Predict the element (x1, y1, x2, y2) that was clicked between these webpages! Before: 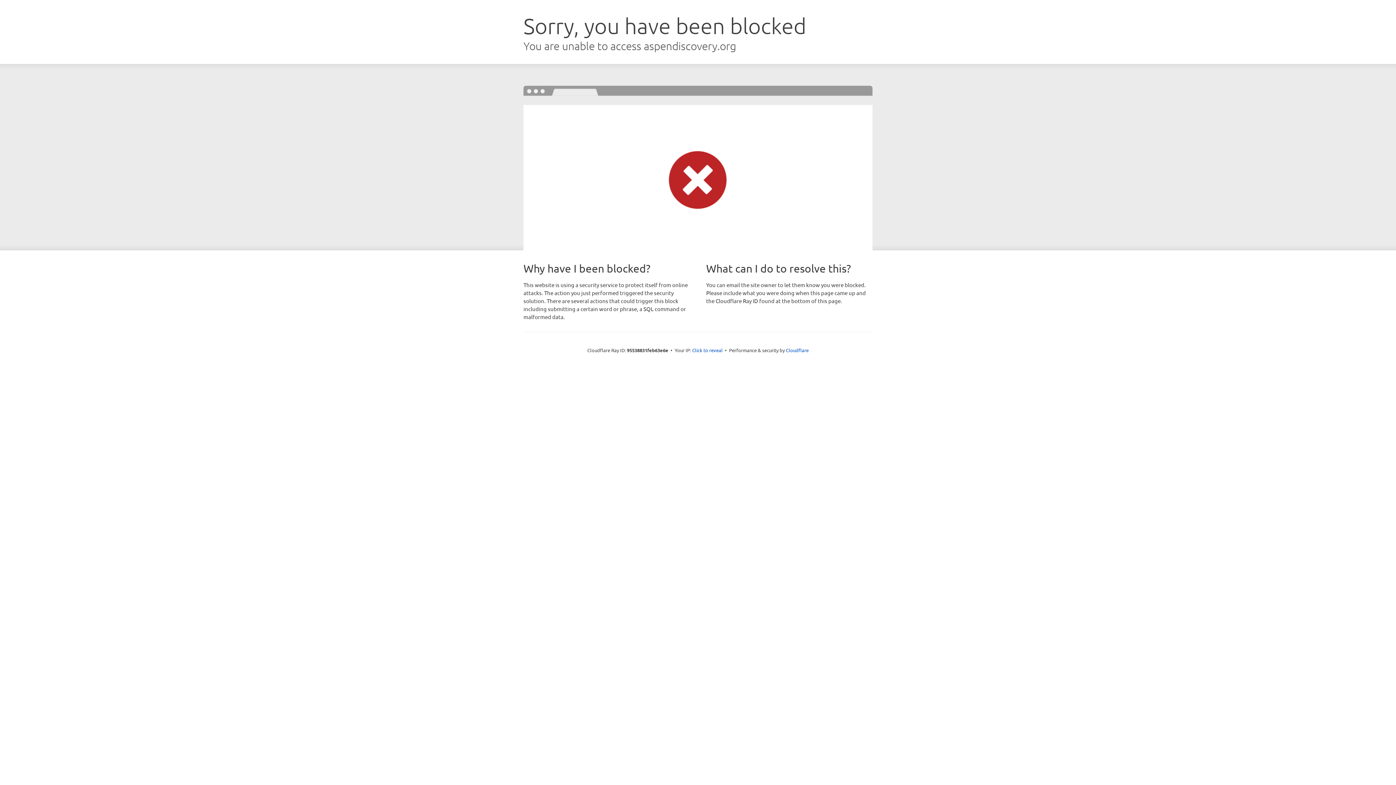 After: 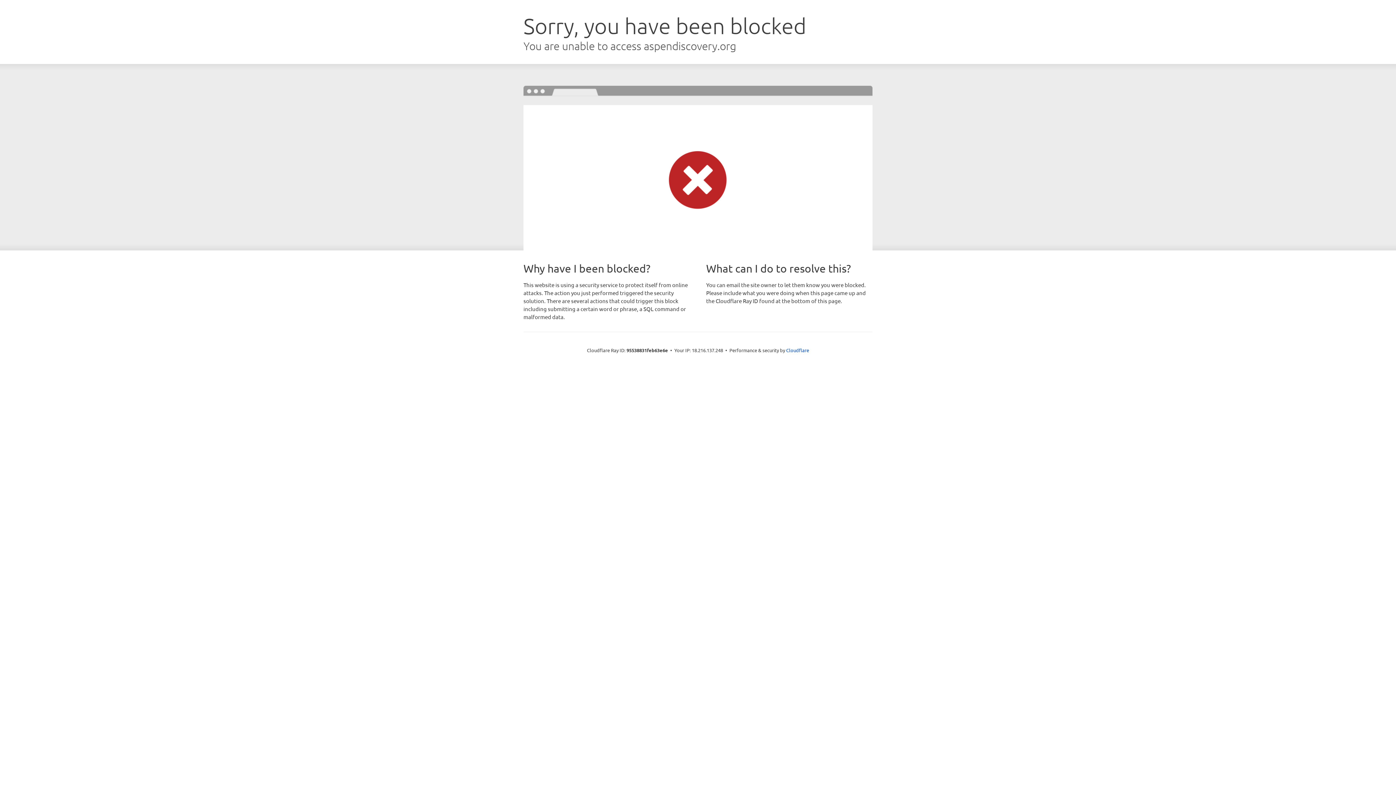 Action: label: Click to reveal bbox: (692, 346, 722, 353)